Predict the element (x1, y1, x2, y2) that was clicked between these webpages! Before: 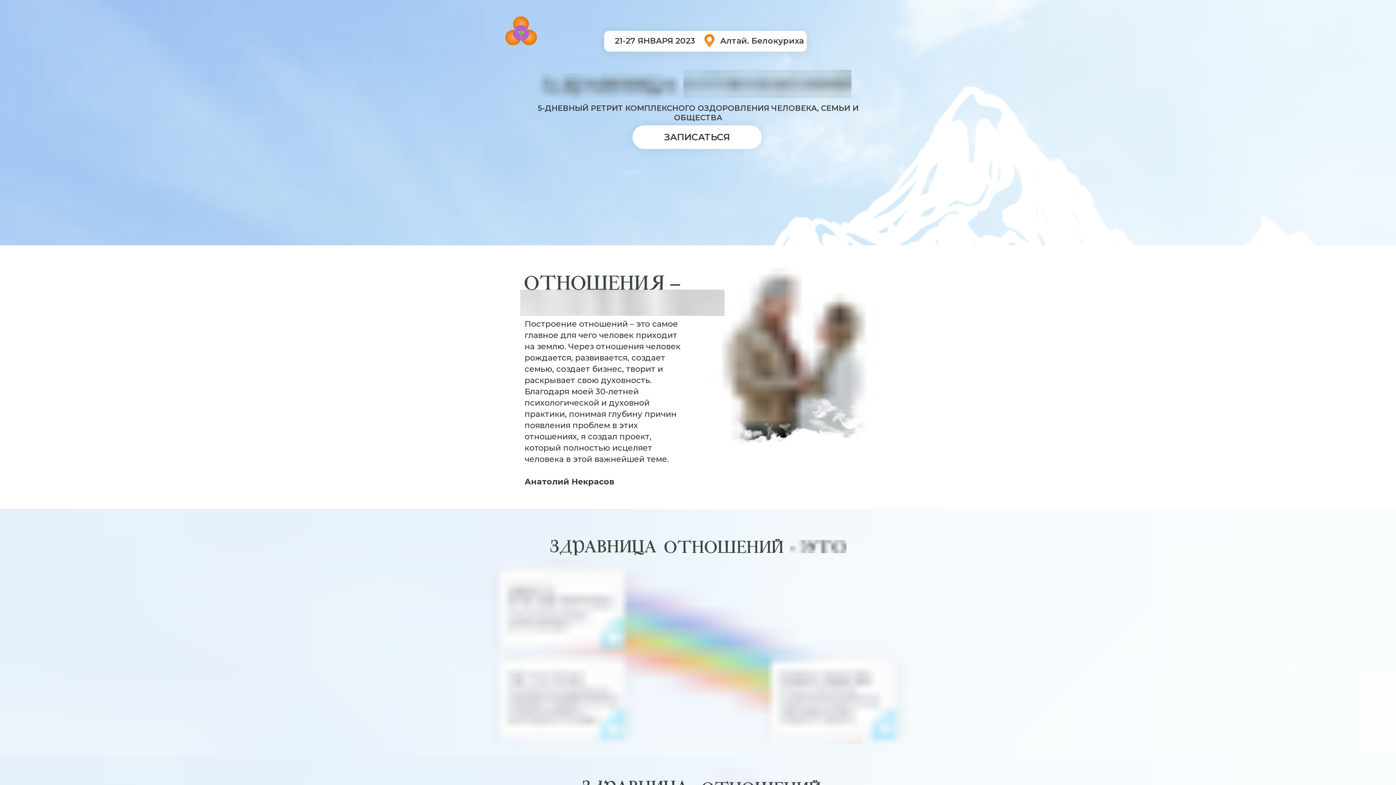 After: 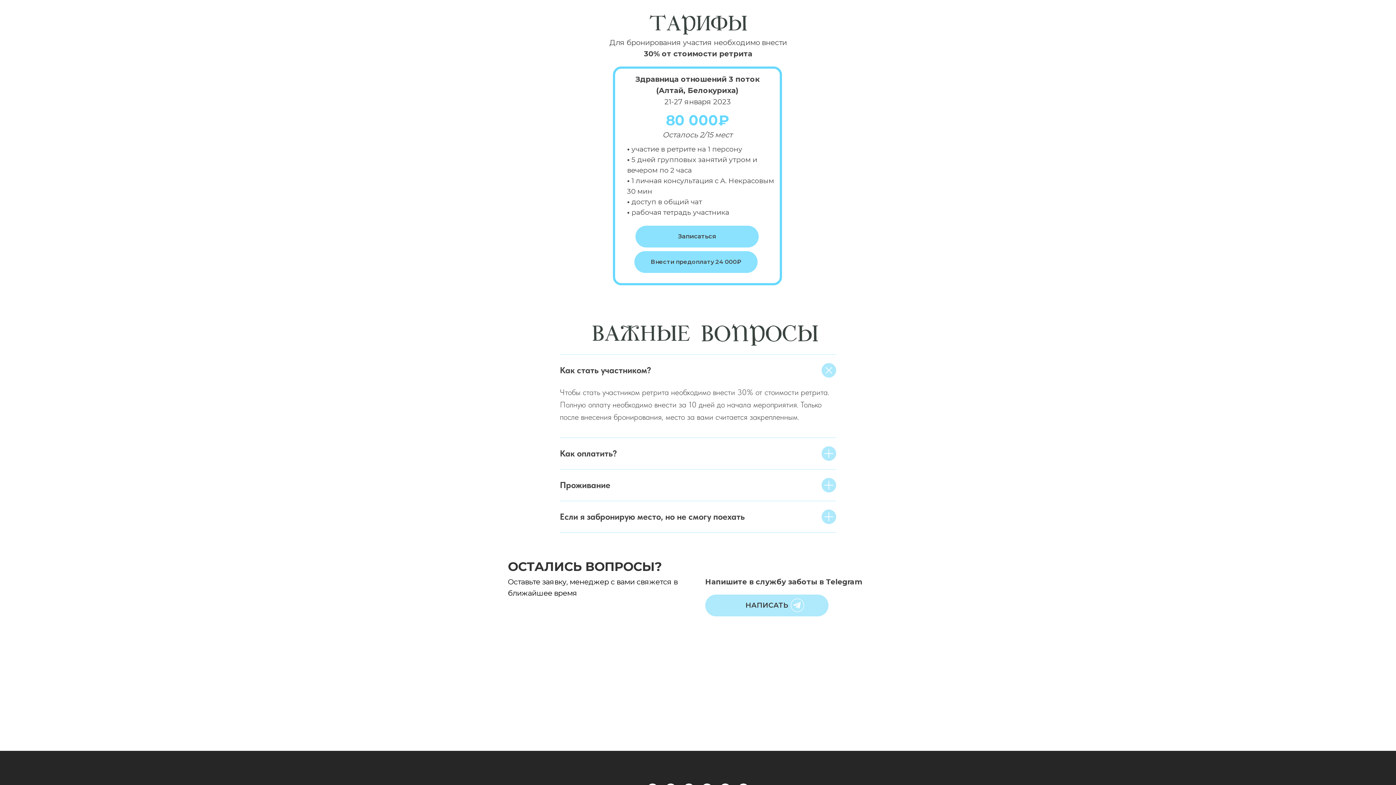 Action: bbox: (632, 125, 761, 149) label: ЗАПИСАТЬСЯ